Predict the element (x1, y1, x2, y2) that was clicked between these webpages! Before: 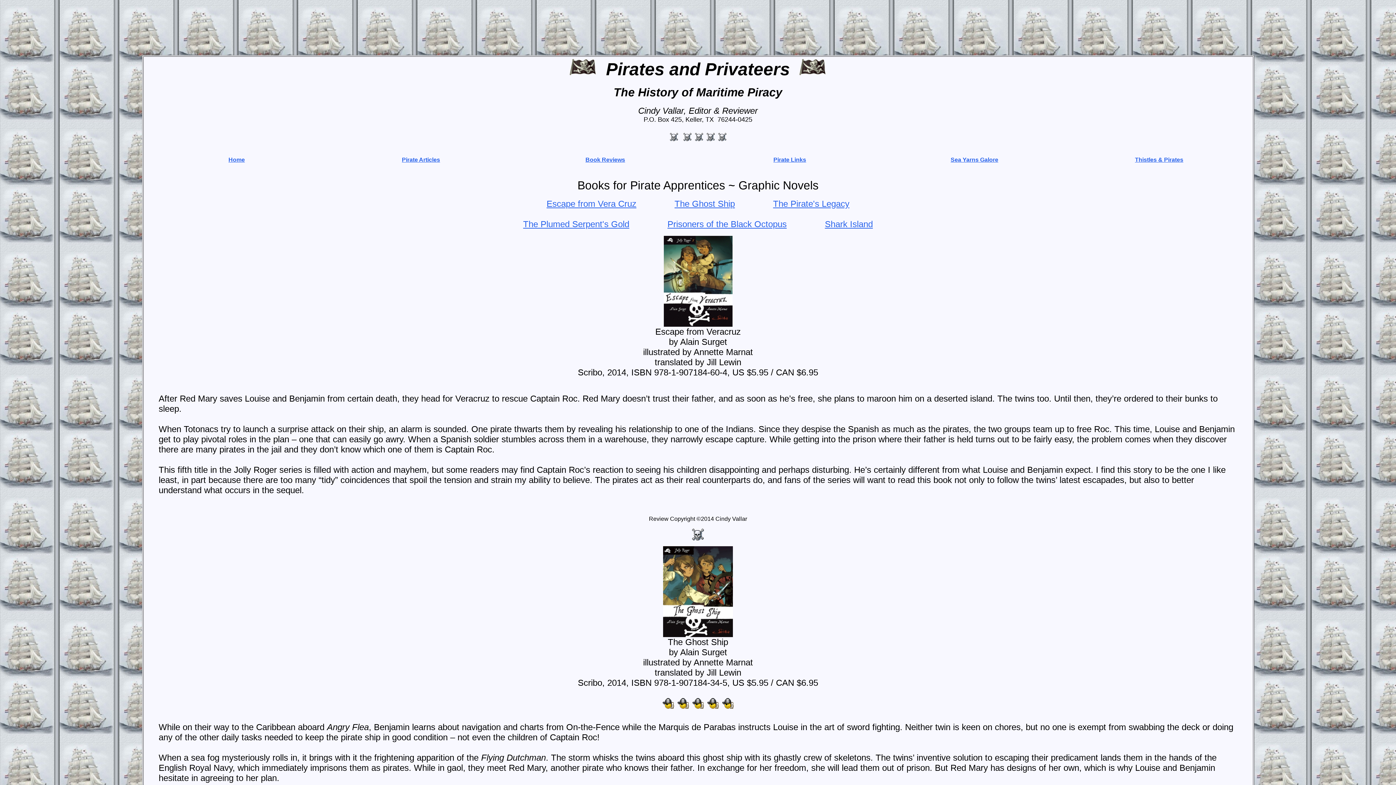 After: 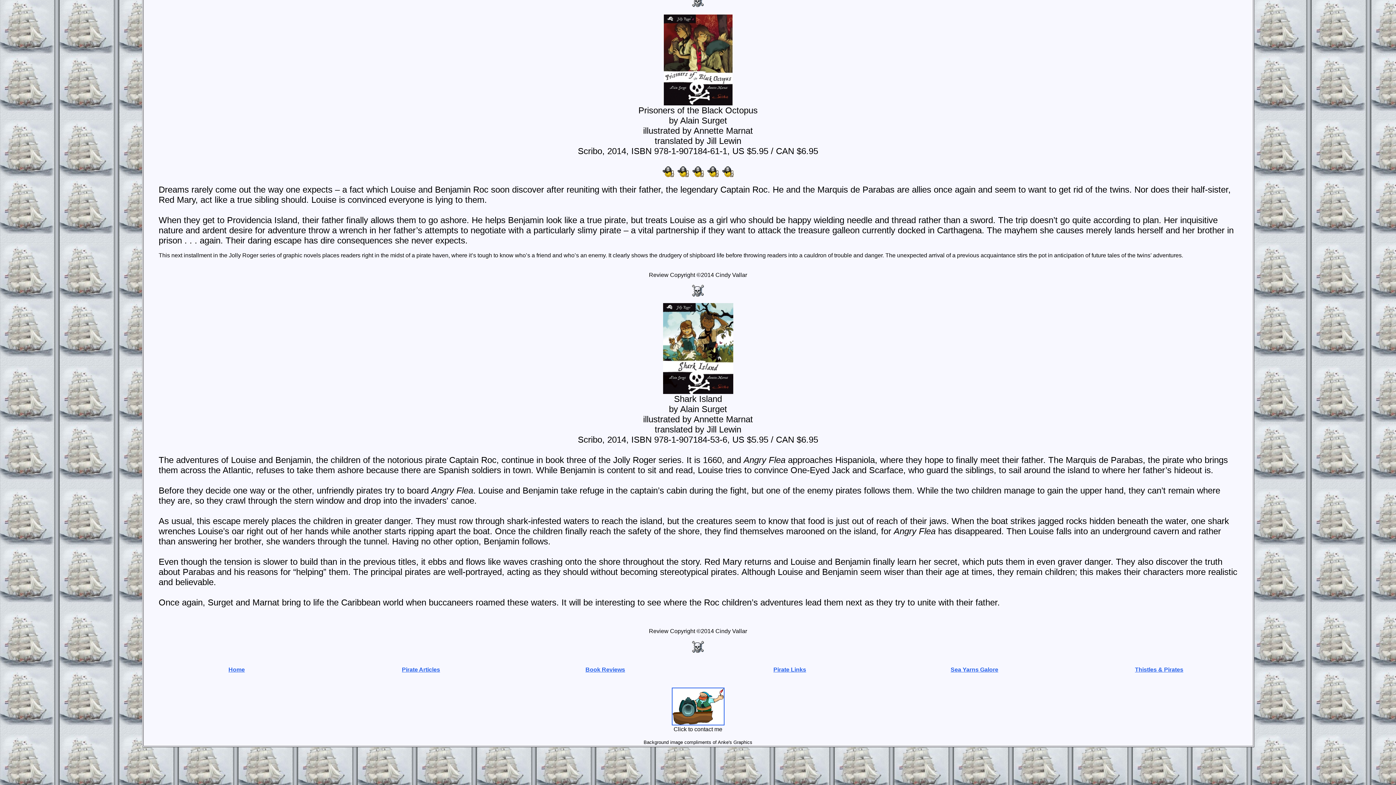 Action: label: Shark Island bbox: (825, 219, 873, 229)